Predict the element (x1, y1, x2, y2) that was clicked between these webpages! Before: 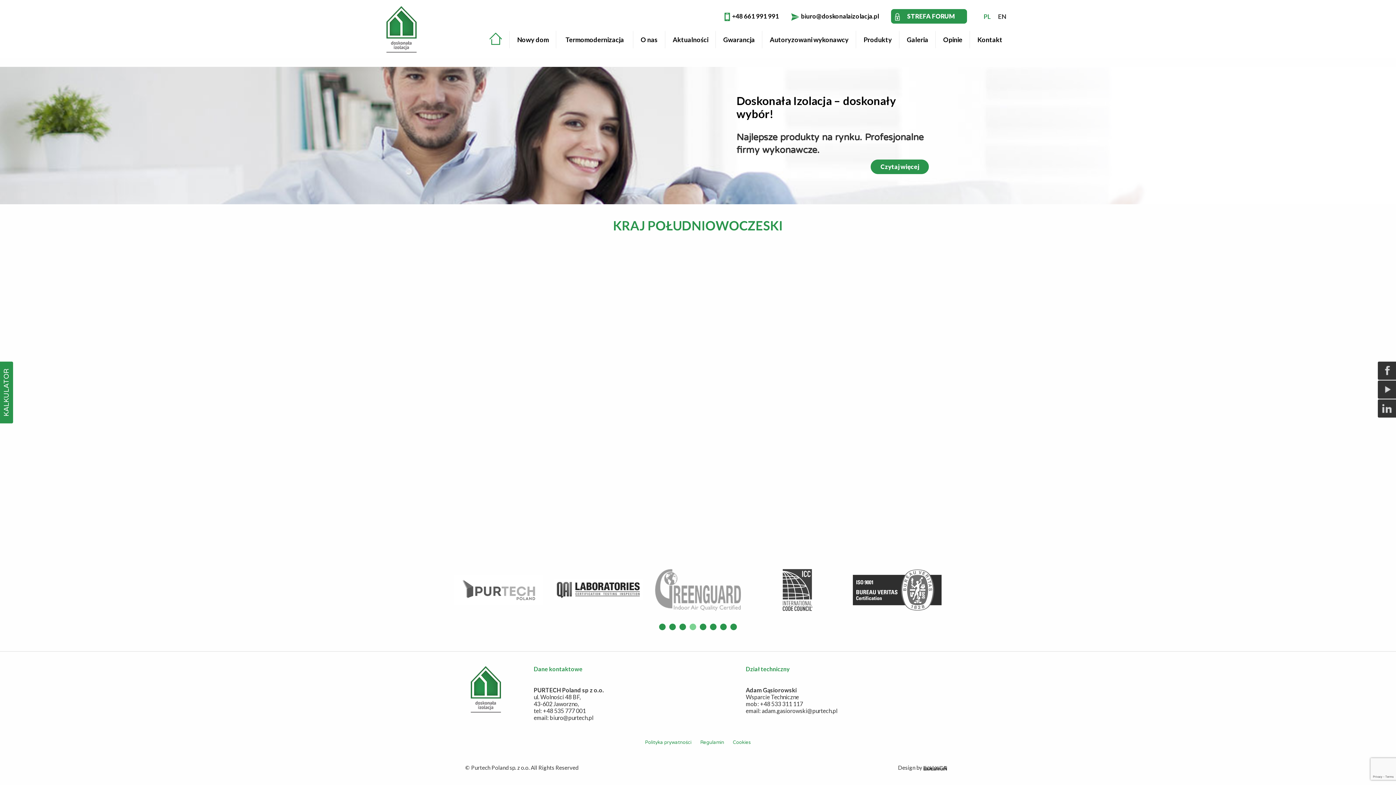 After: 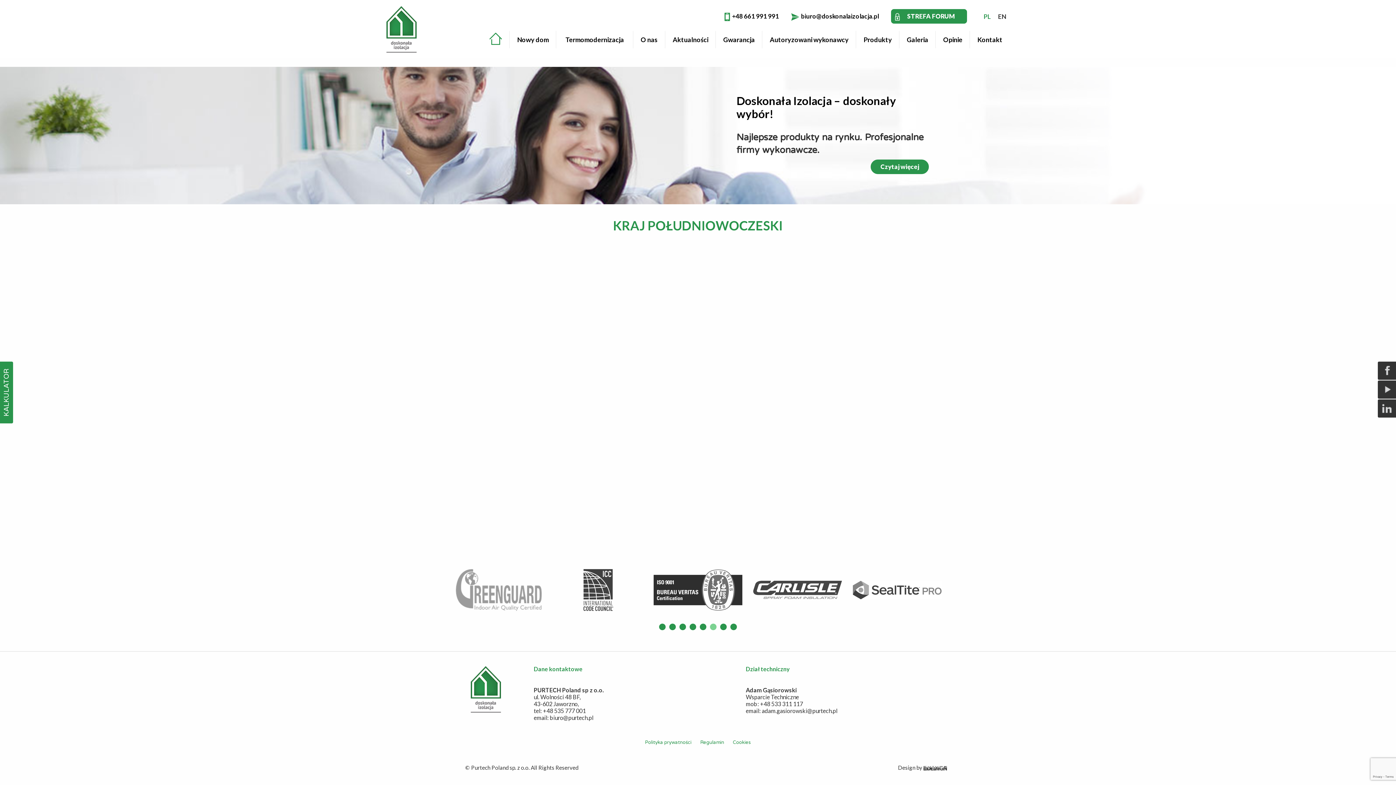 Action: bbox: (710, 623, 716, 630) label: 6